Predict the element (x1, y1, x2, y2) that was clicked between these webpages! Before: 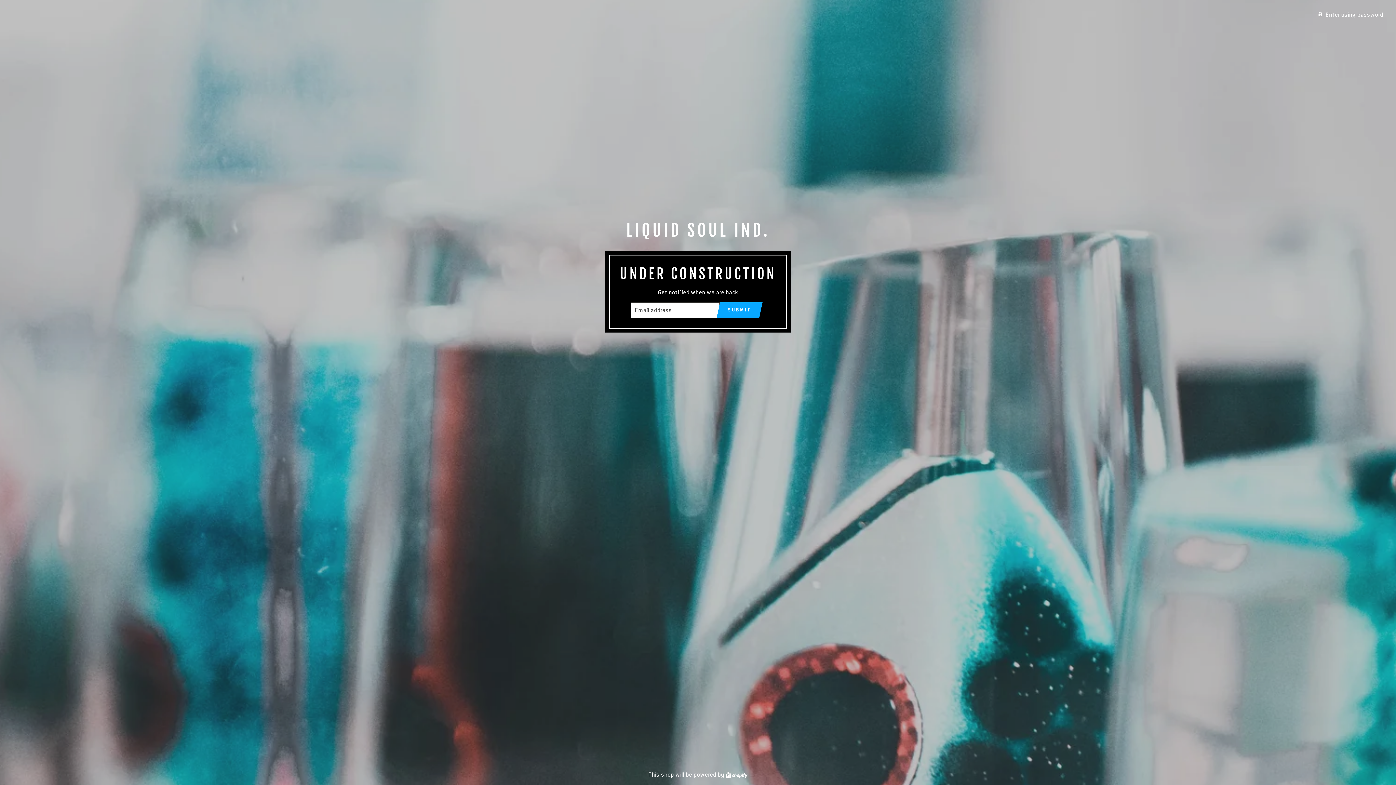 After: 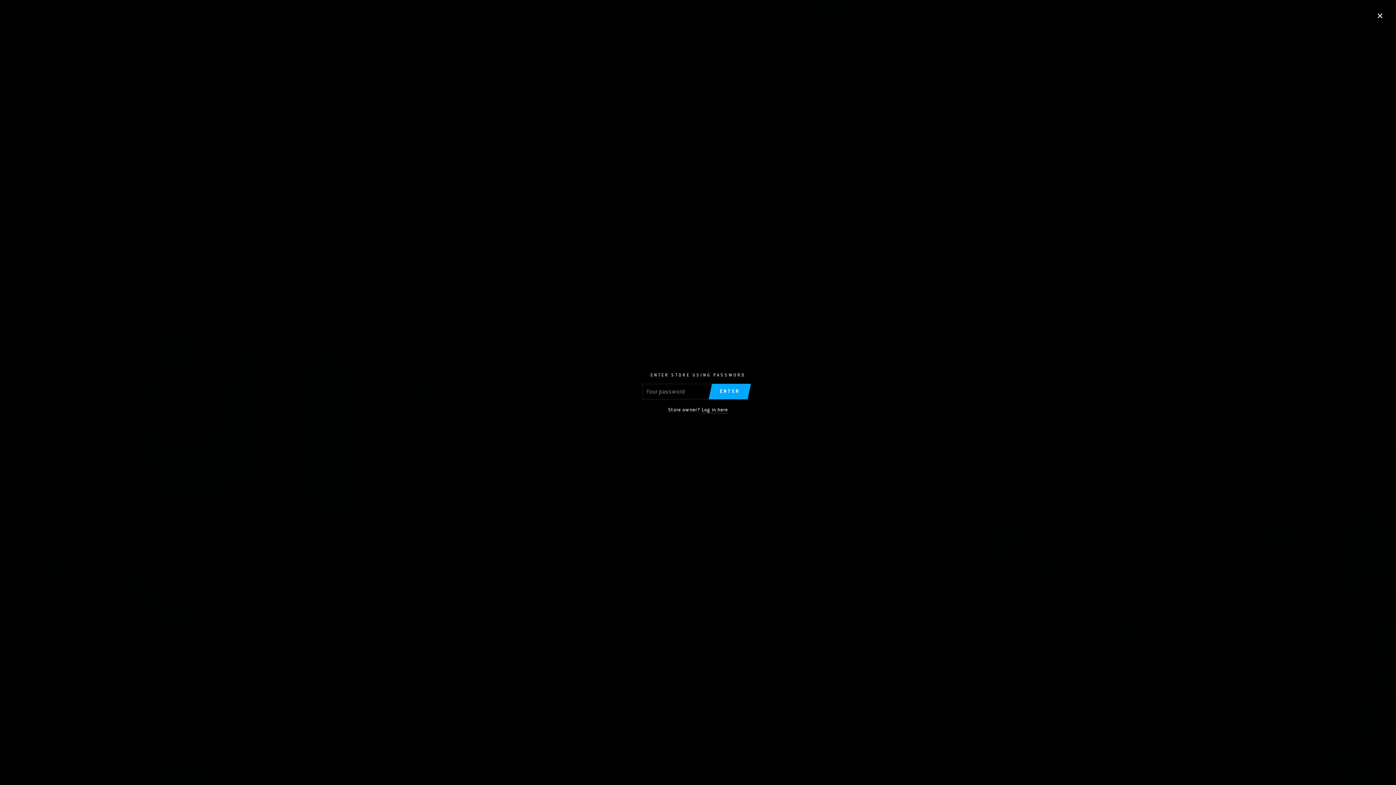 Action: bbox: (1313, 7, 1389, 21) label:  Enter using password